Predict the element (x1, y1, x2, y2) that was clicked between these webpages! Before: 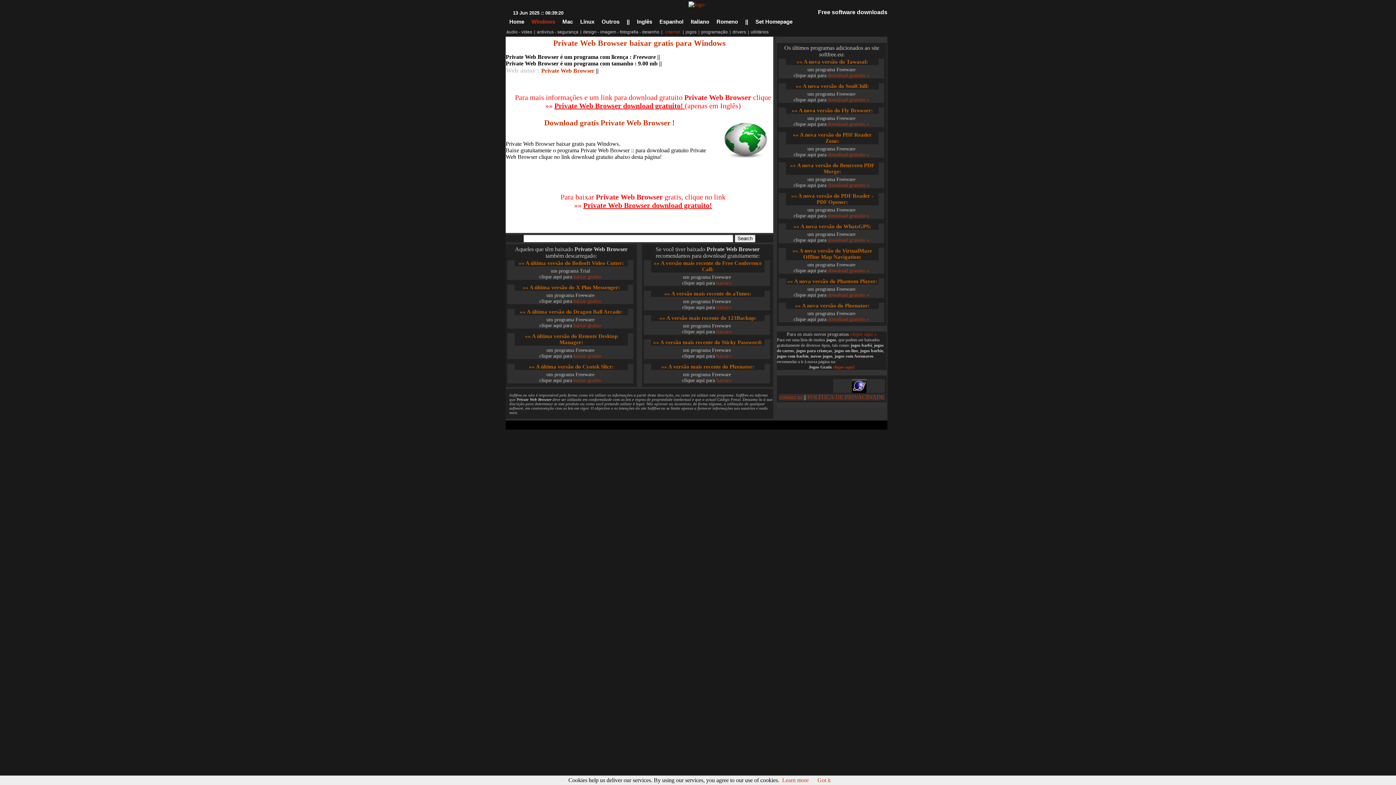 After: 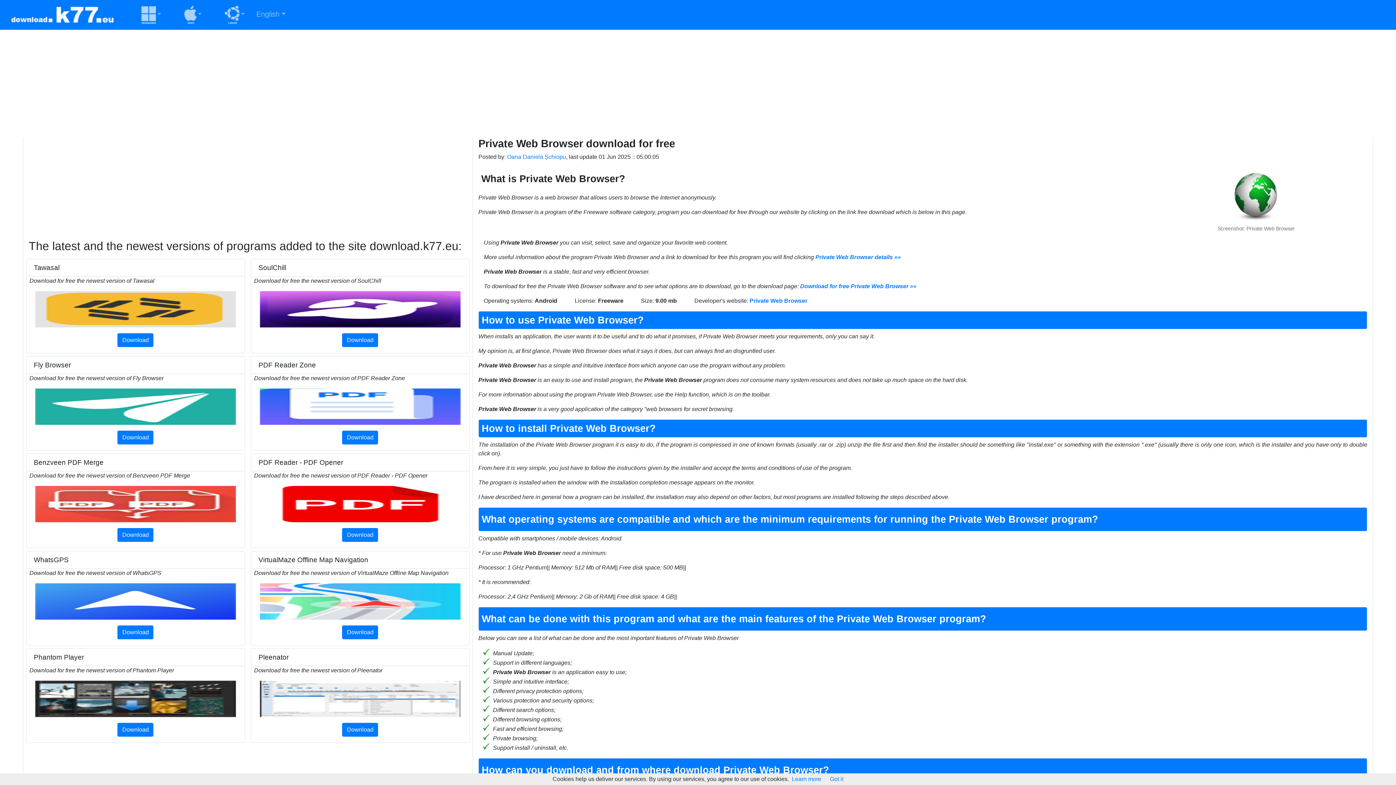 Action: label: Private Web Browser download gratuito!  bbox: (554, 101, 685, 109)